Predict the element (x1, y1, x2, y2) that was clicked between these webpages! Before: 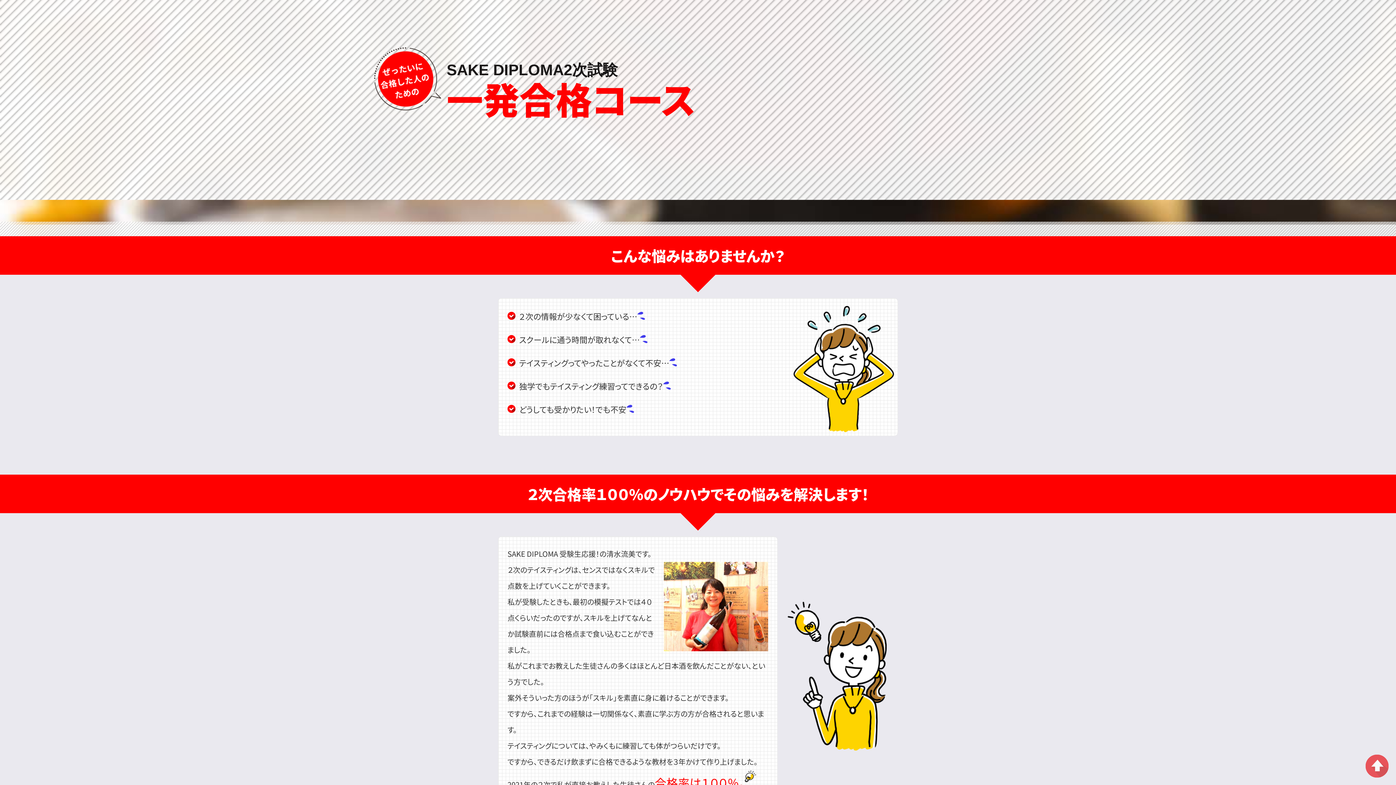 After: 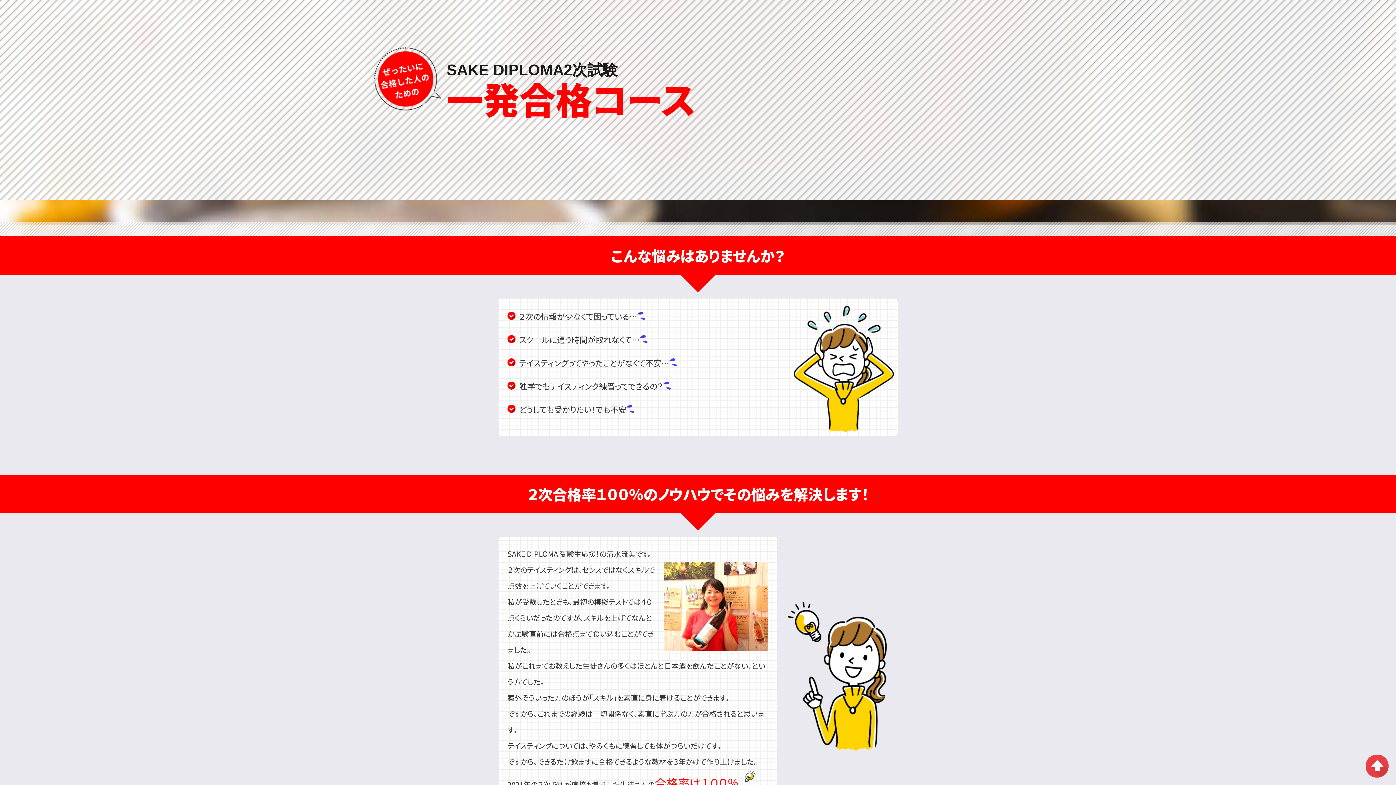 Action: bbox: (1365, 767, 1389, 776)